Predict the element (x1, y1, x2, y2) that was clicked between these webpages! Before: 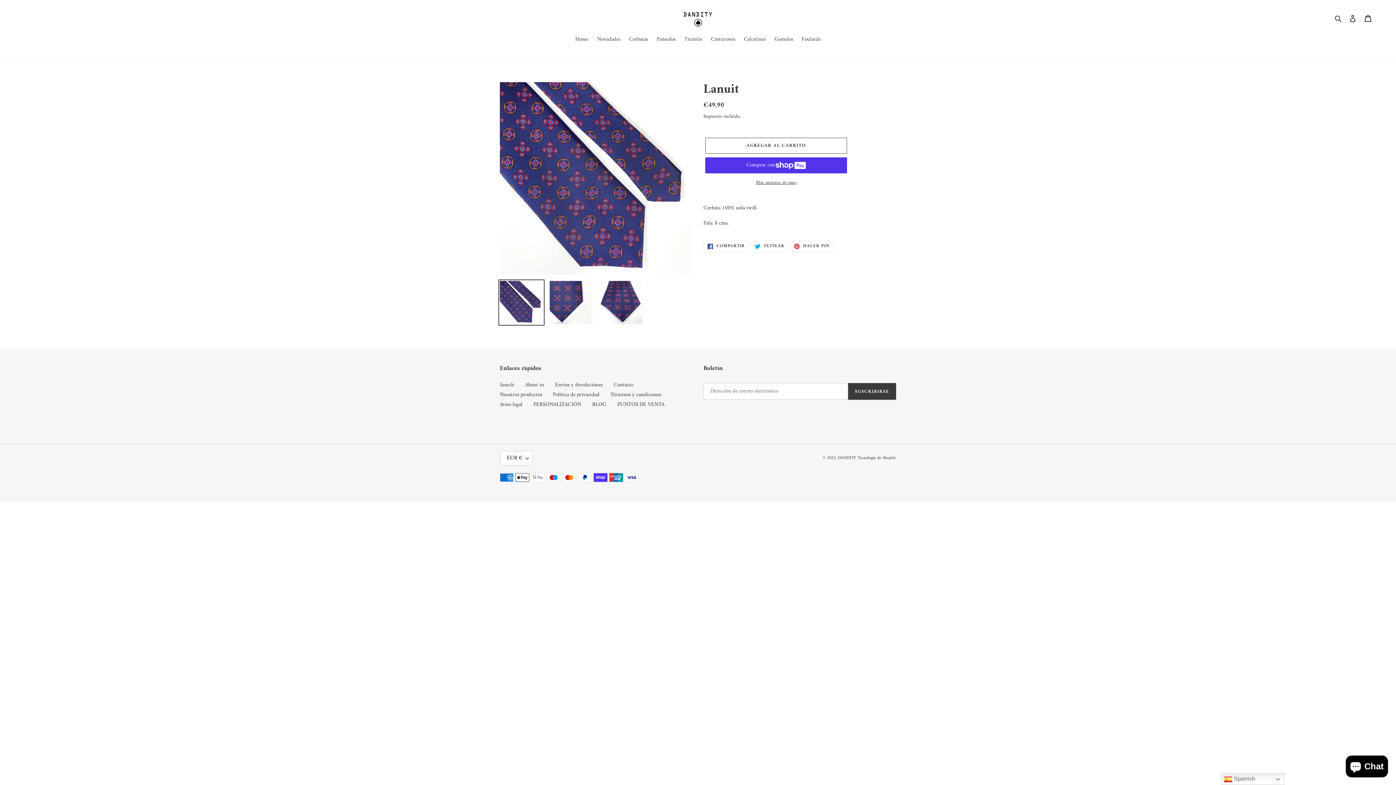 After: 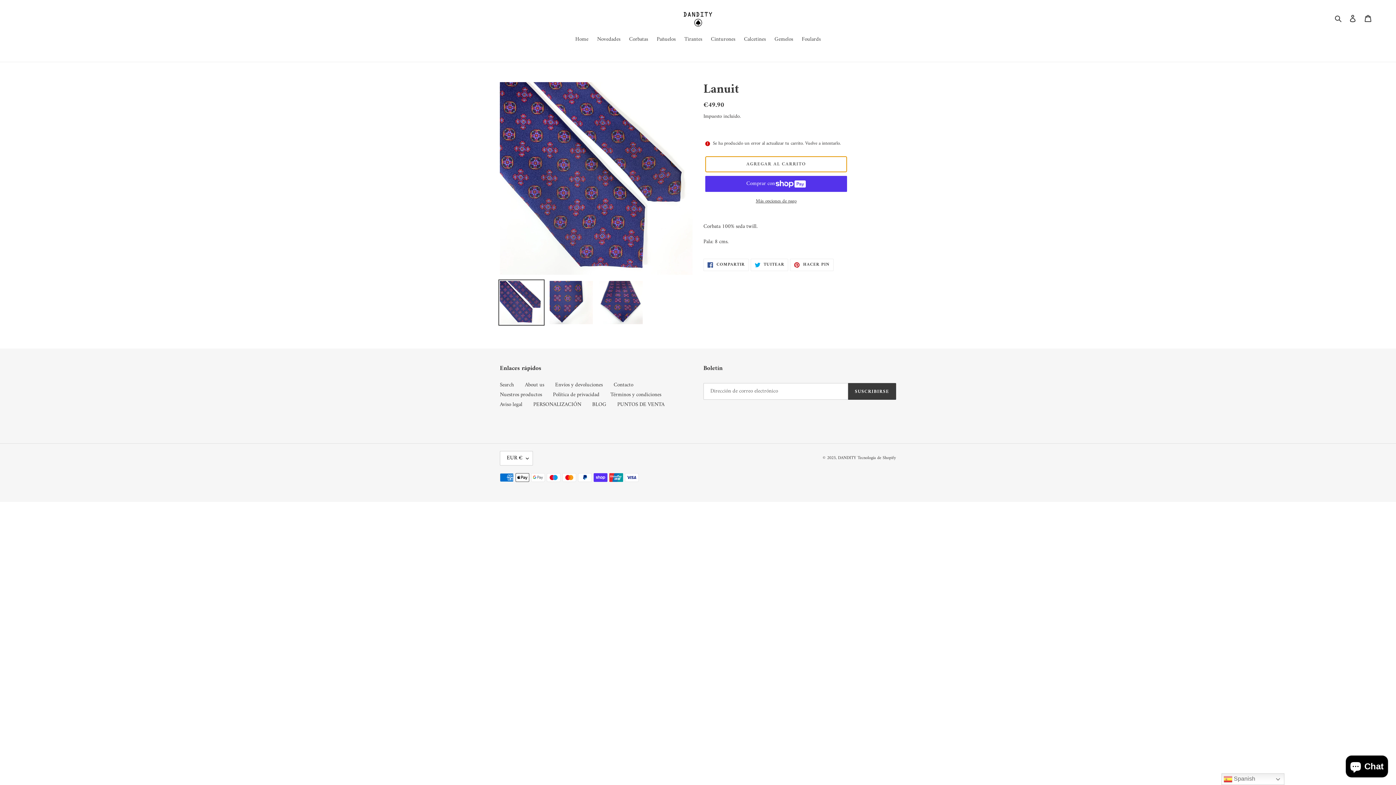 Action: label: Agregar al carrito bbox: (705, 137, 847, 153)